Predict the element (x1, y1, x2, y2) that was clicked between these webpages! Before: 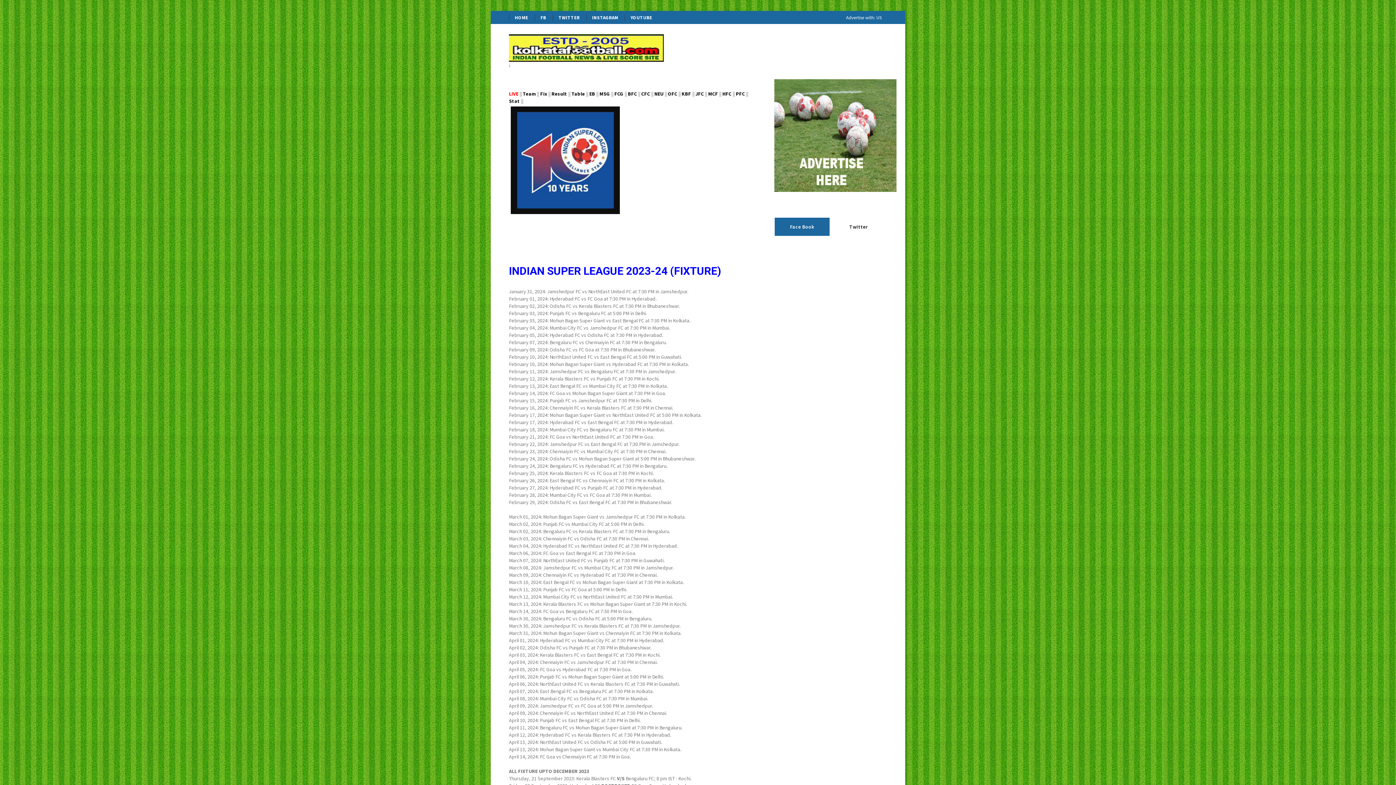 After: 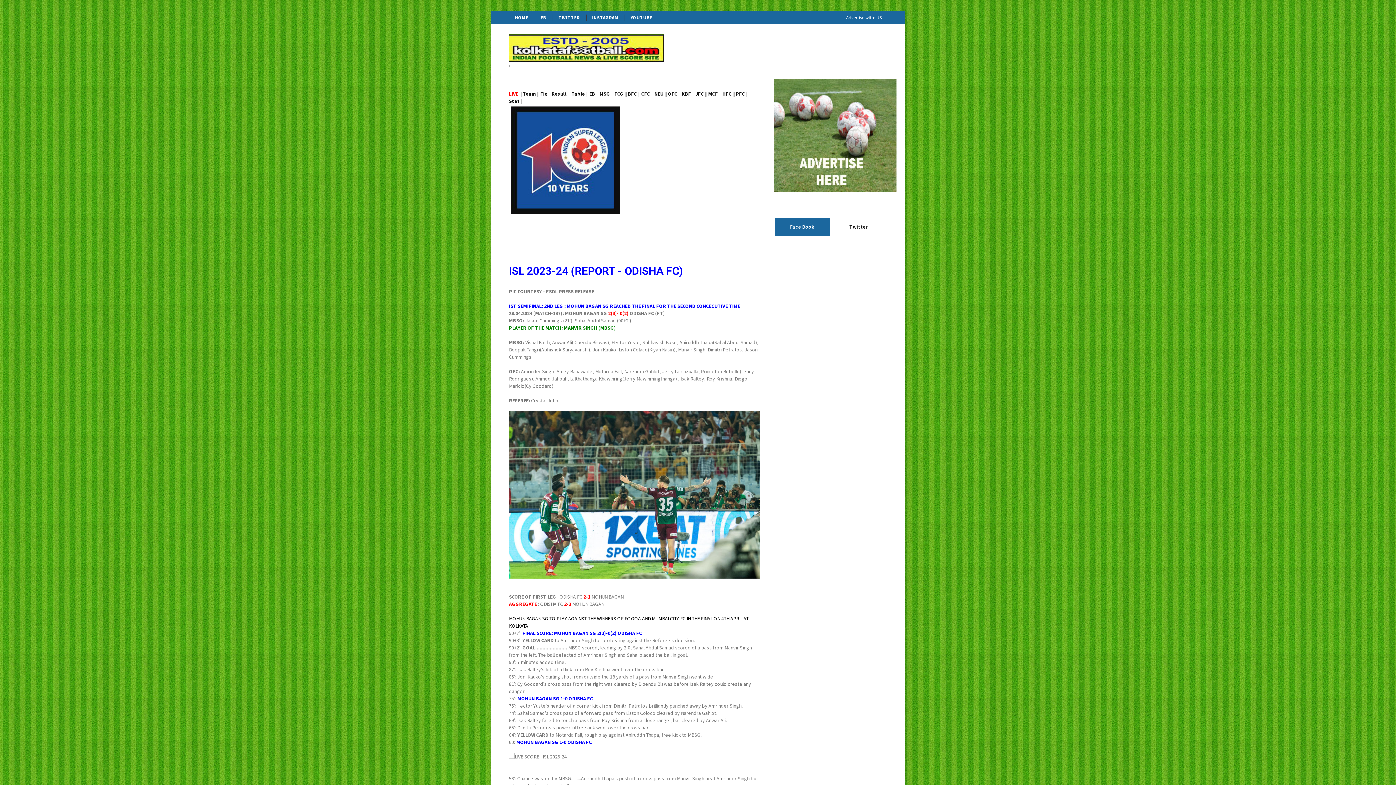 Action: label: OFC  bbox: (668, 90, 678, 97)